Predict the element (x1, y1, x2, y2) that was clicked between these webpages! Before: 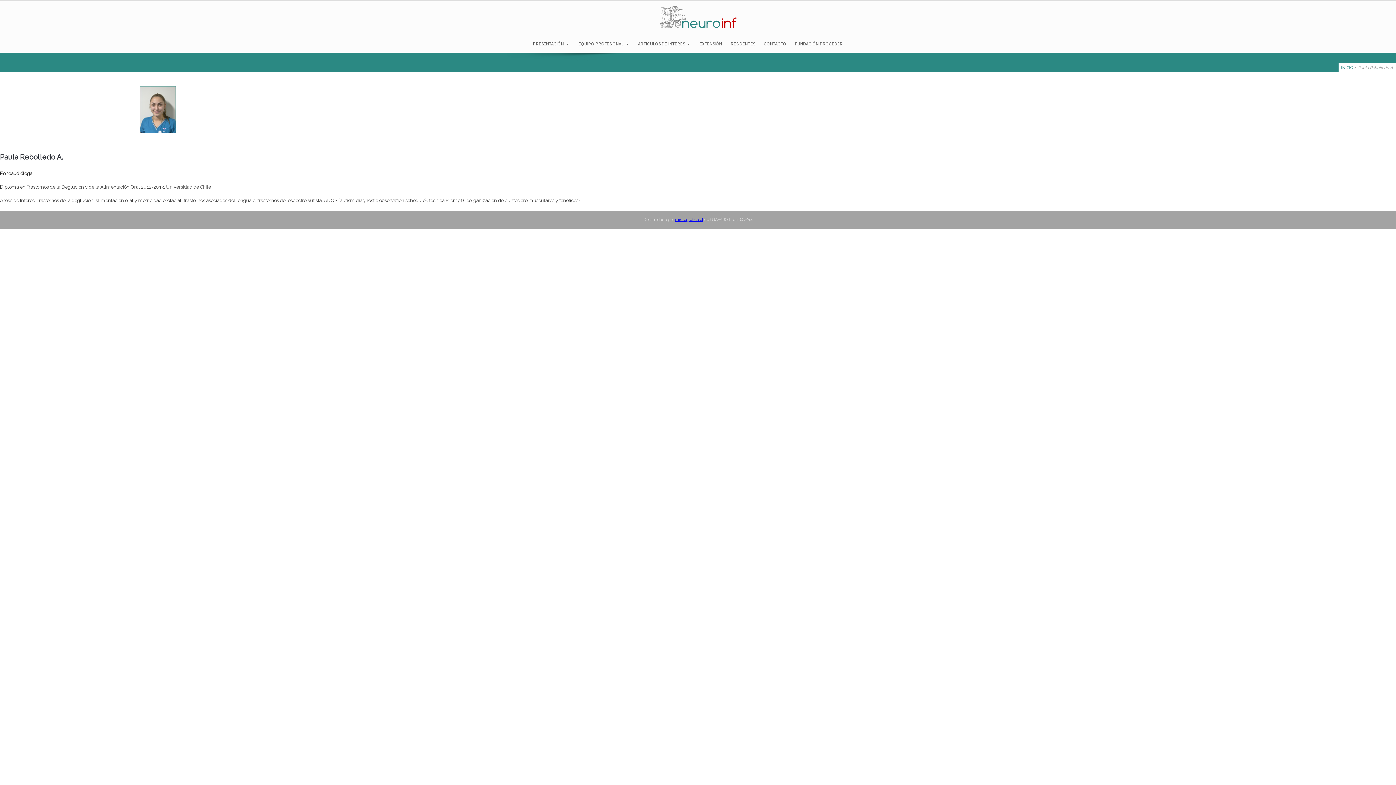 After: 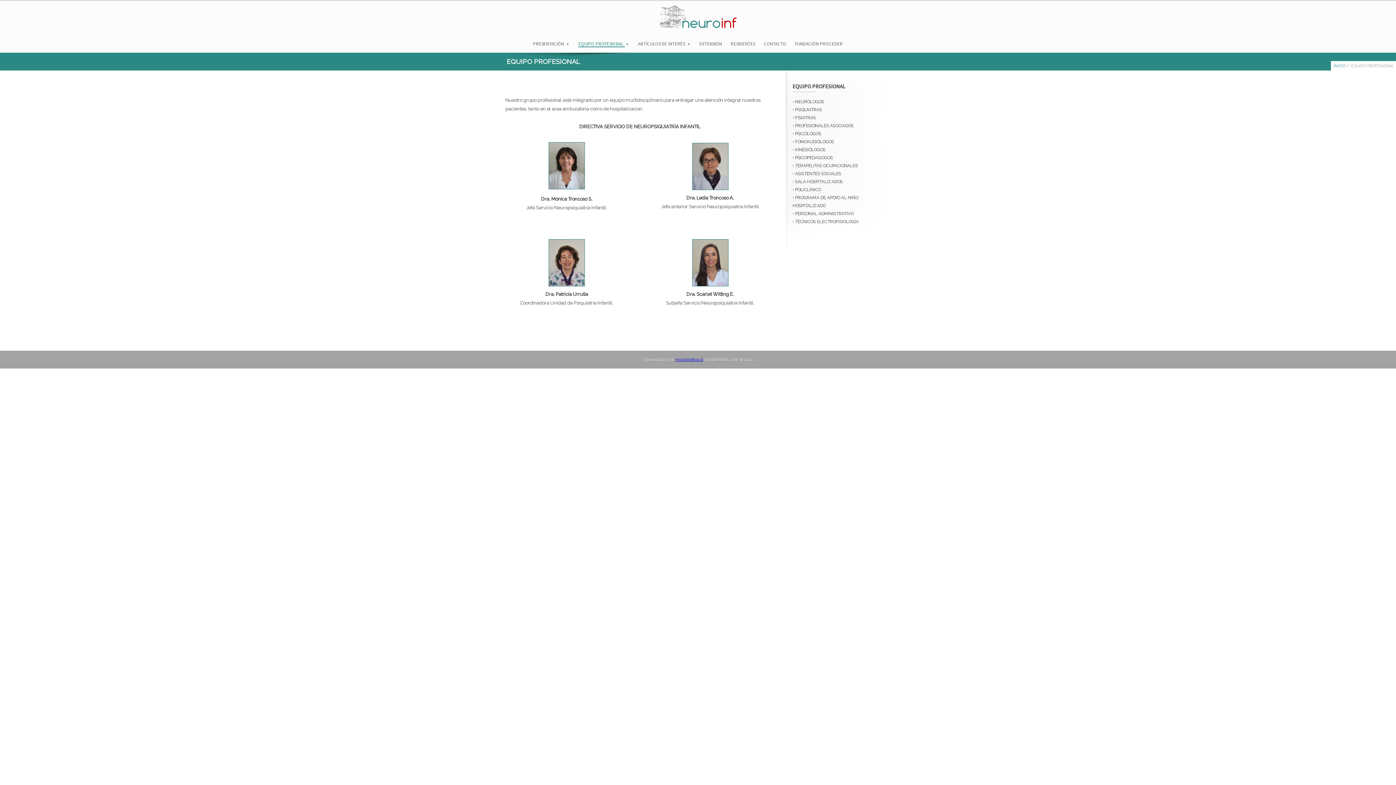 Action: bbox: (574, 37, 633, 50) label: EQUIPO PROFESIONAL